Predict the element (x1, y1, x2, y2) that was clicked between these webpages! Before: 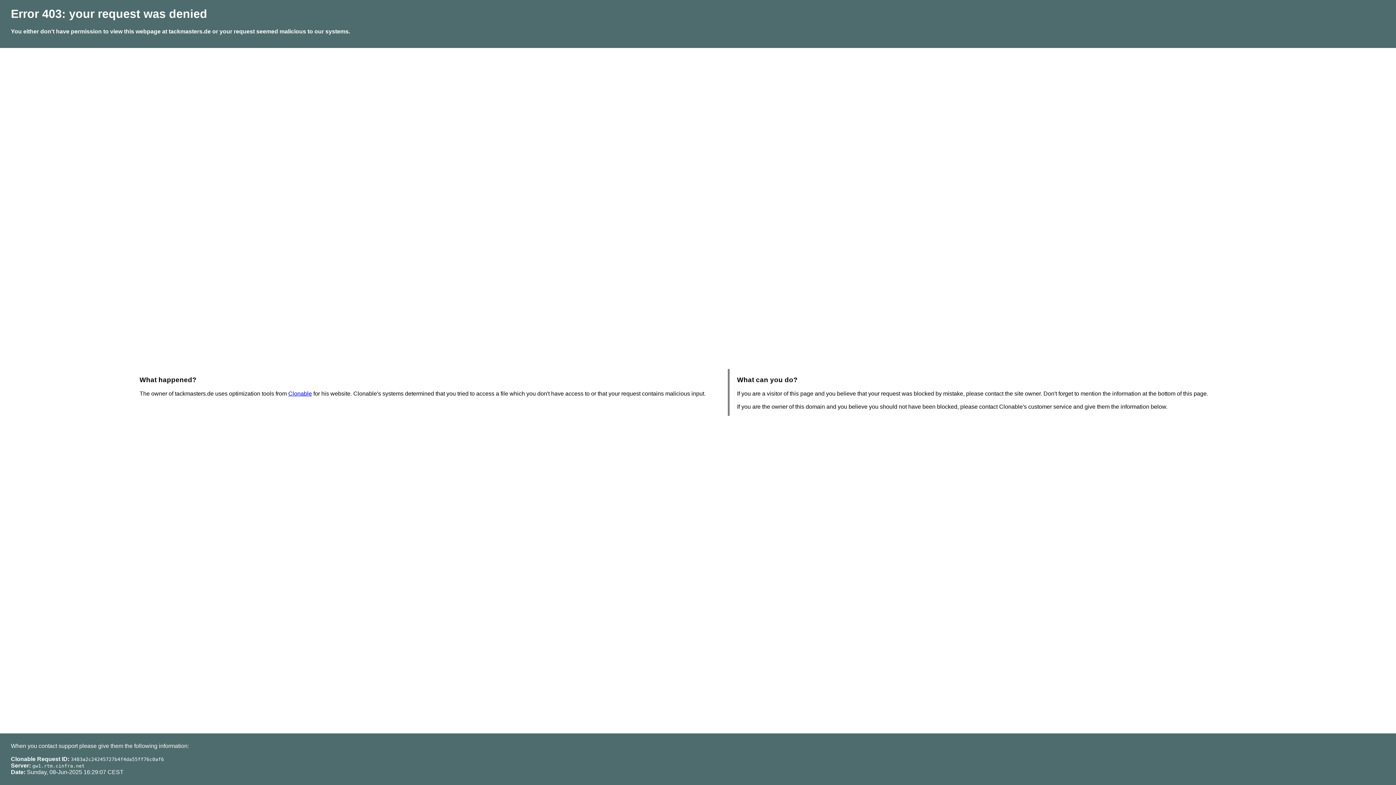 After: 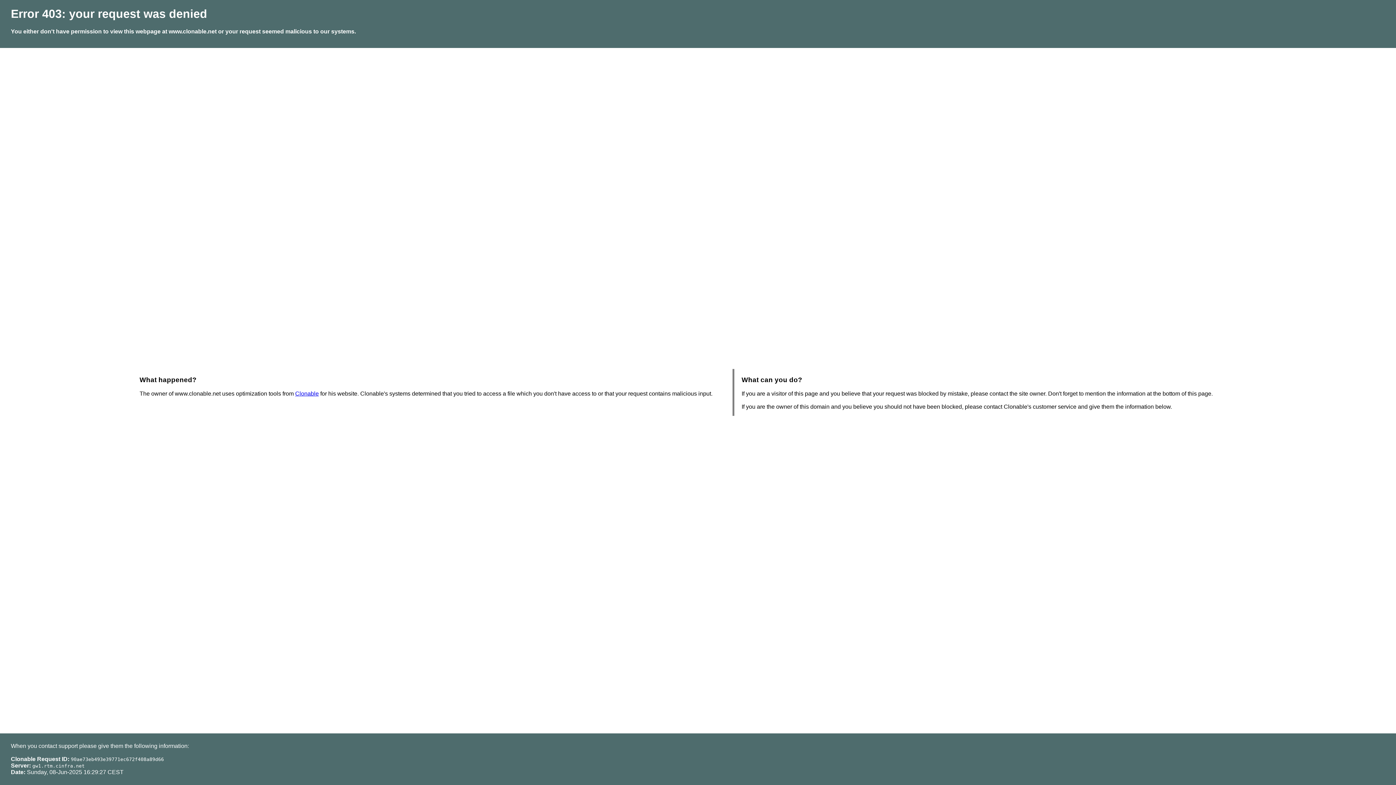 Action: bbox: (288, 390, 312, 396) label: Clonable